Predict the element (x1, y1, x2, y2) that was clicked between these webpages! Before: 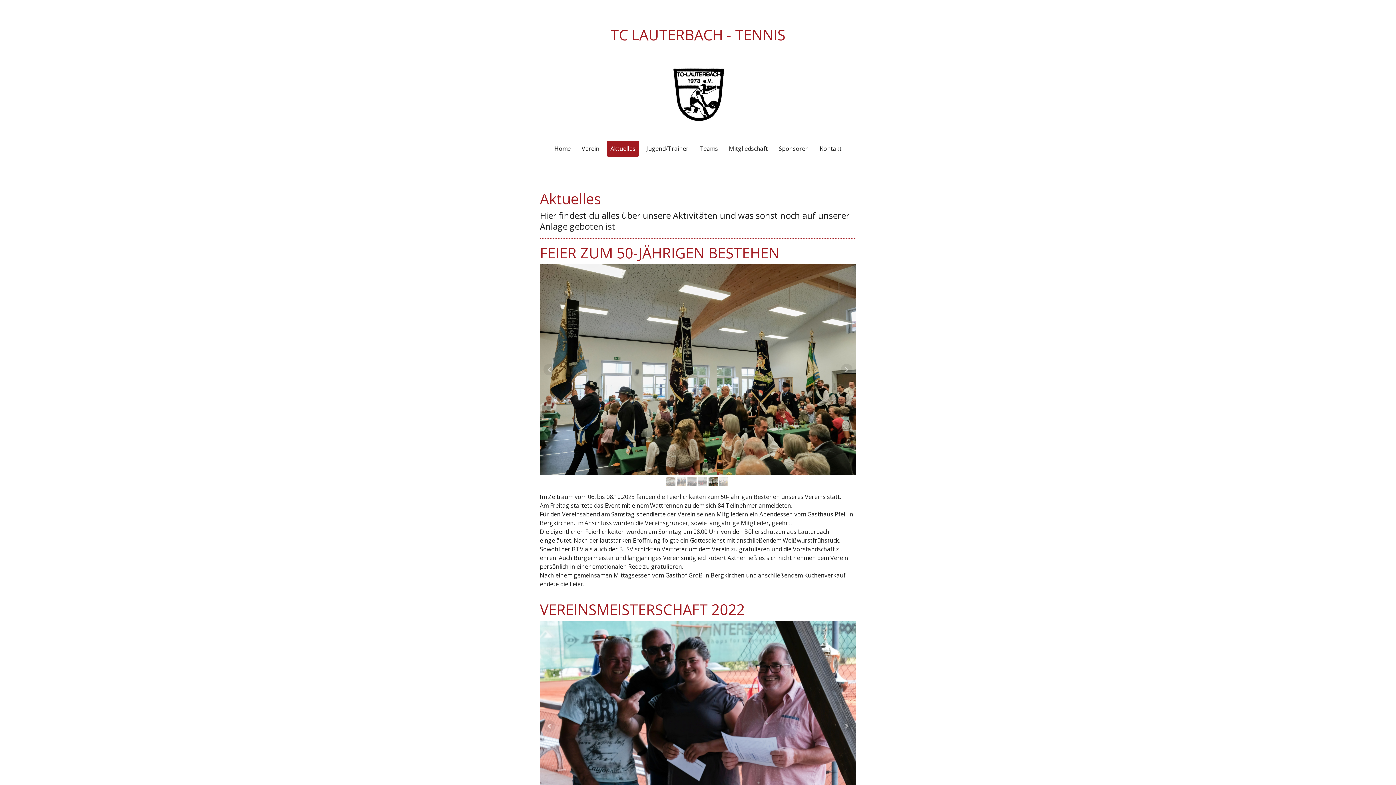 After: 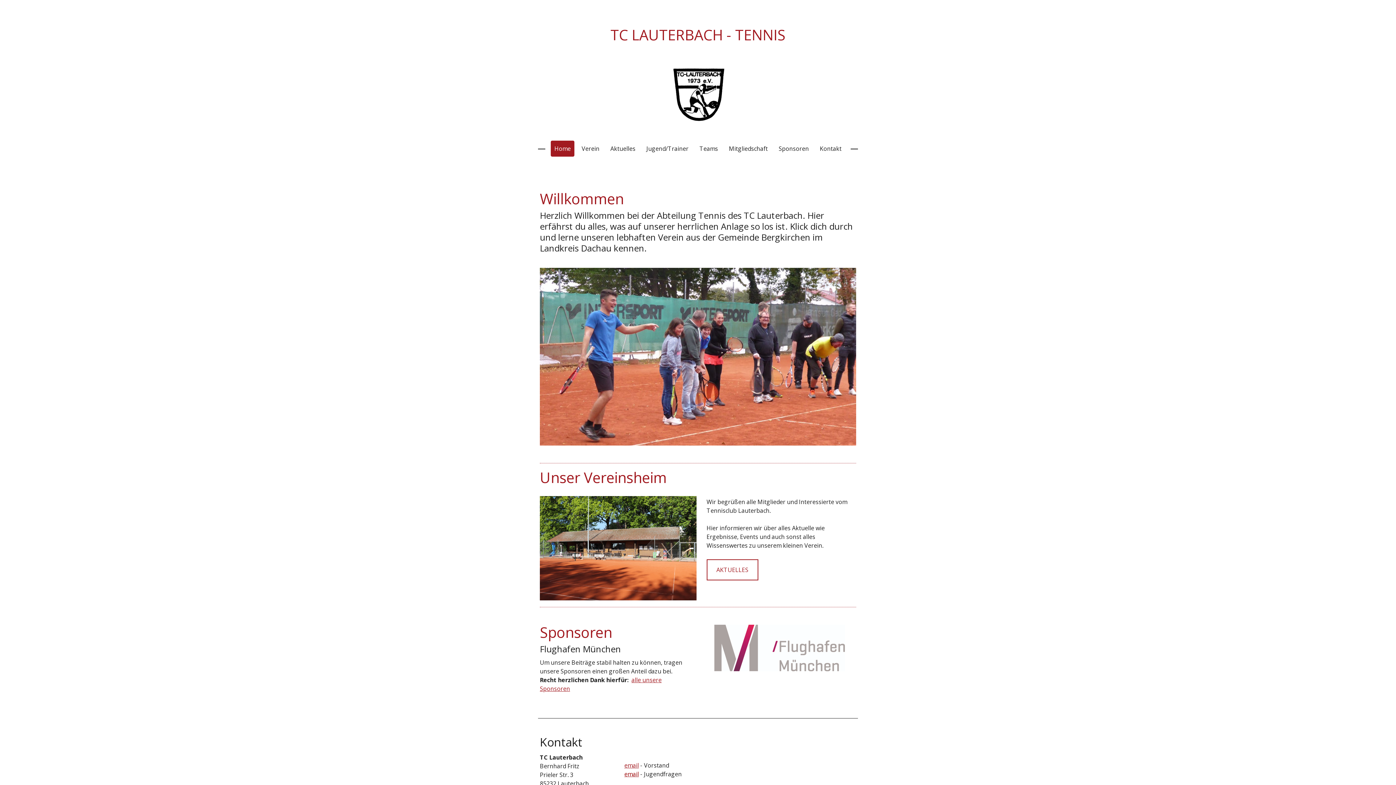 Action: bbox: (550, 140, 574, 156) label: Home